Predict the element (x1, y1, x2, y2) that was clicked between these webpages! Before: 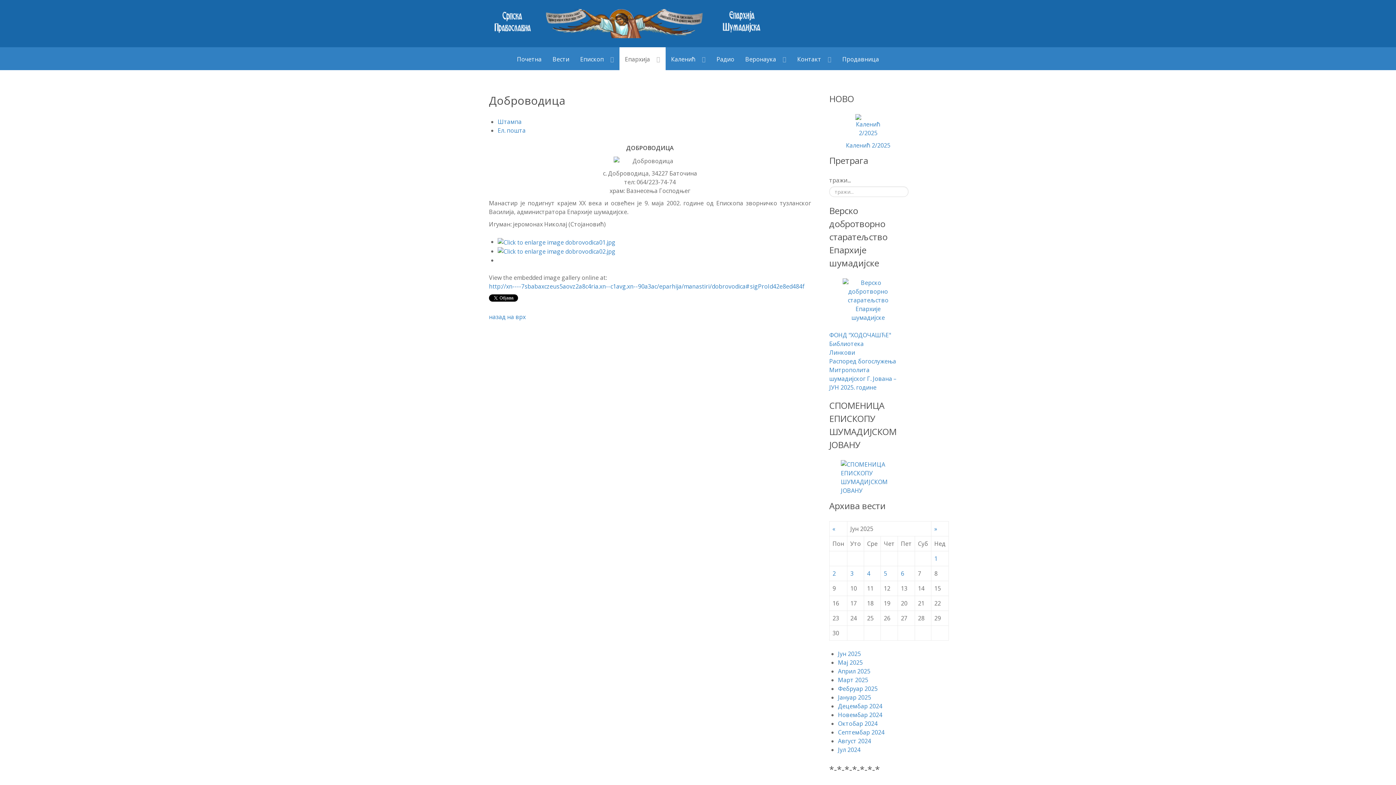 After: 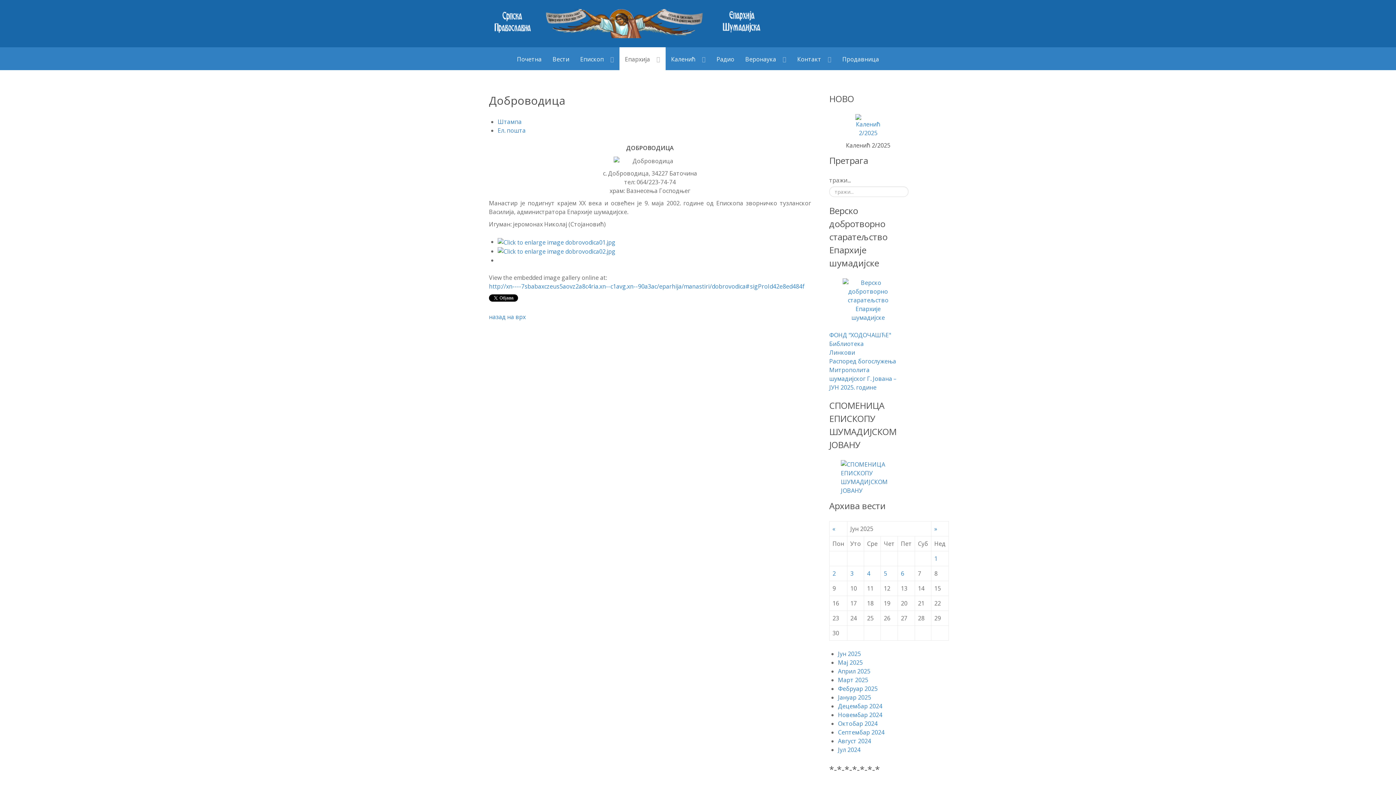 Action: bbox: (846, 141, 890, 149) label: Каленић 2/2025